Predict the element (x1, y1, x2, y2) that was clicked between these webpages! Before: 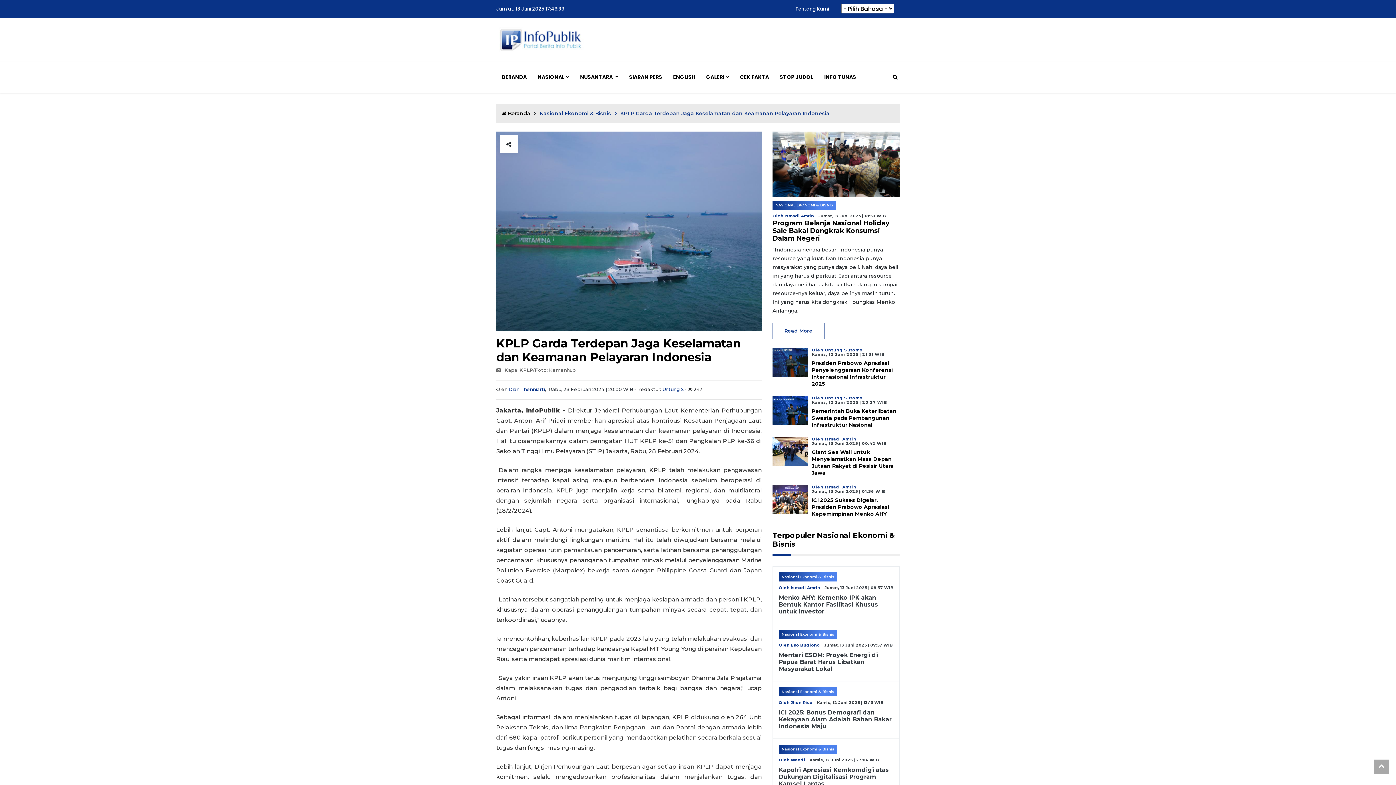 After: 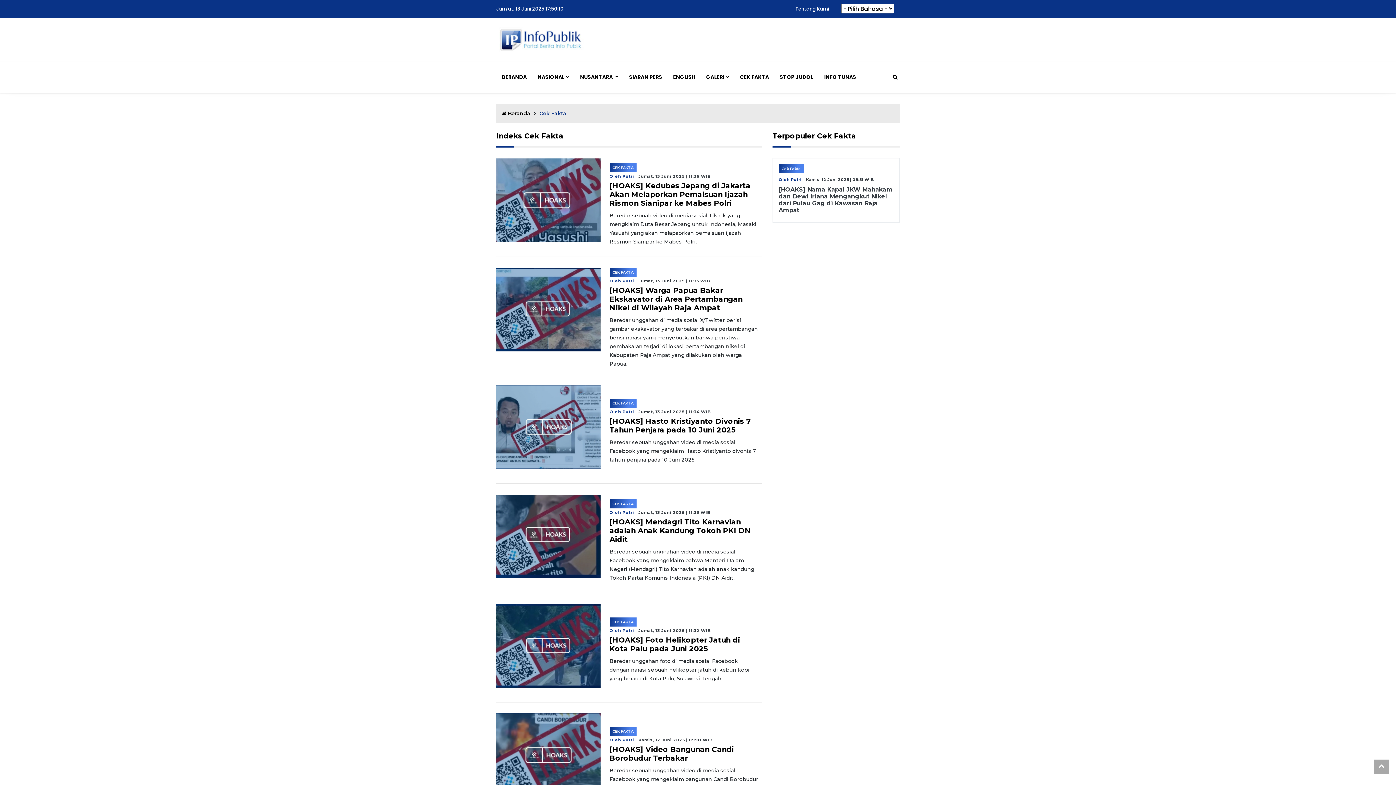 Action: bbox: (736, 61, 772, 93) label: CEK FAKTA